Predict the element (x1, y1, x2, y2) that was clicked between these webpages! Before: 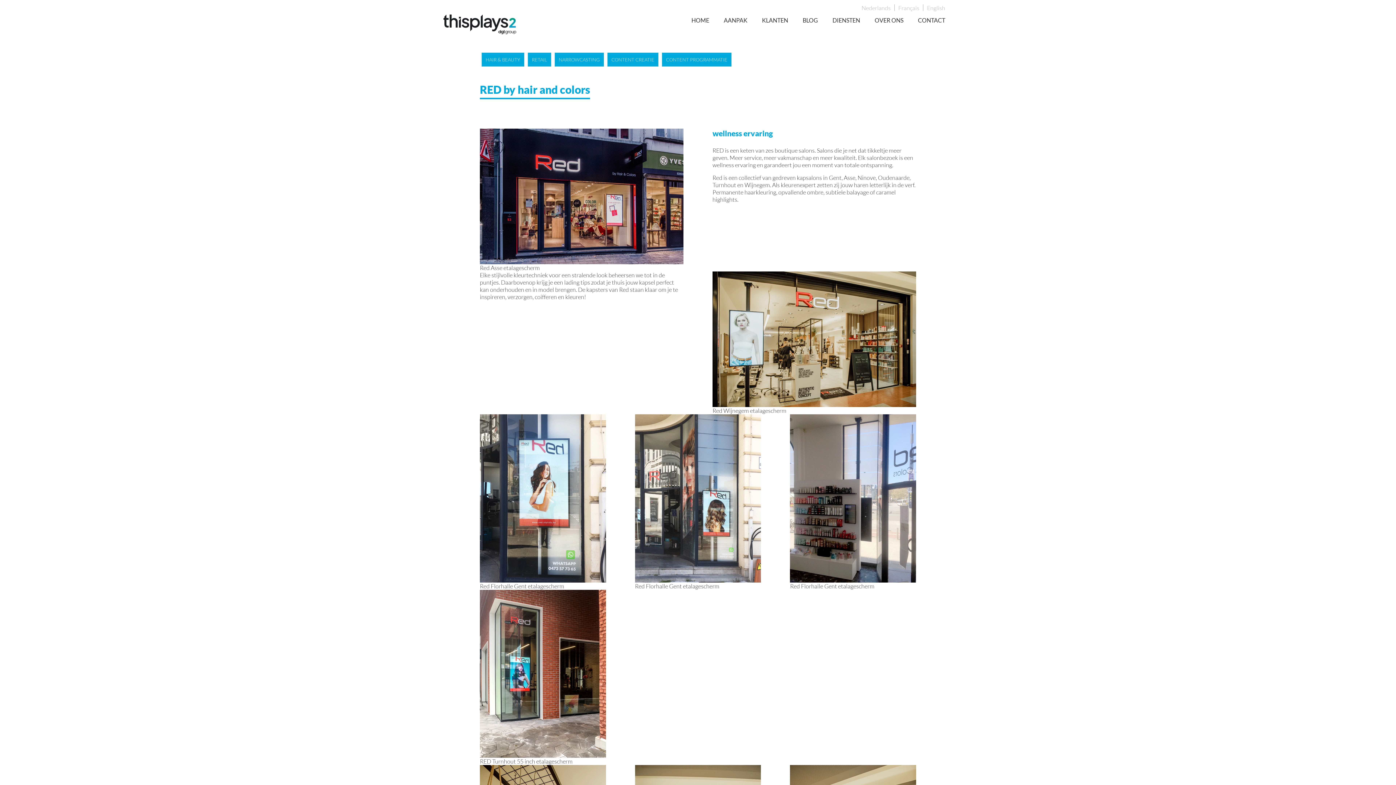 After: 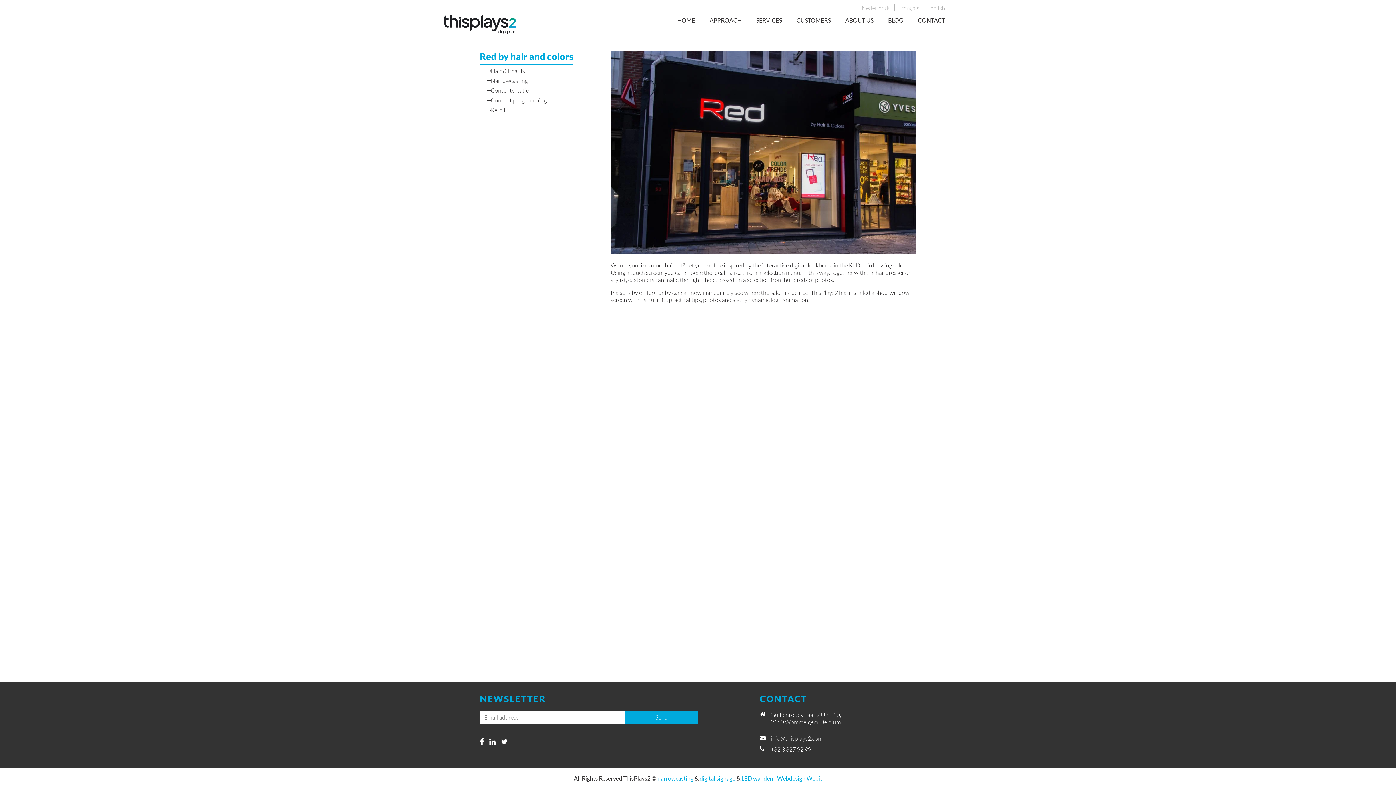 Action: label: English bbox: (923, 4, 945, 10)